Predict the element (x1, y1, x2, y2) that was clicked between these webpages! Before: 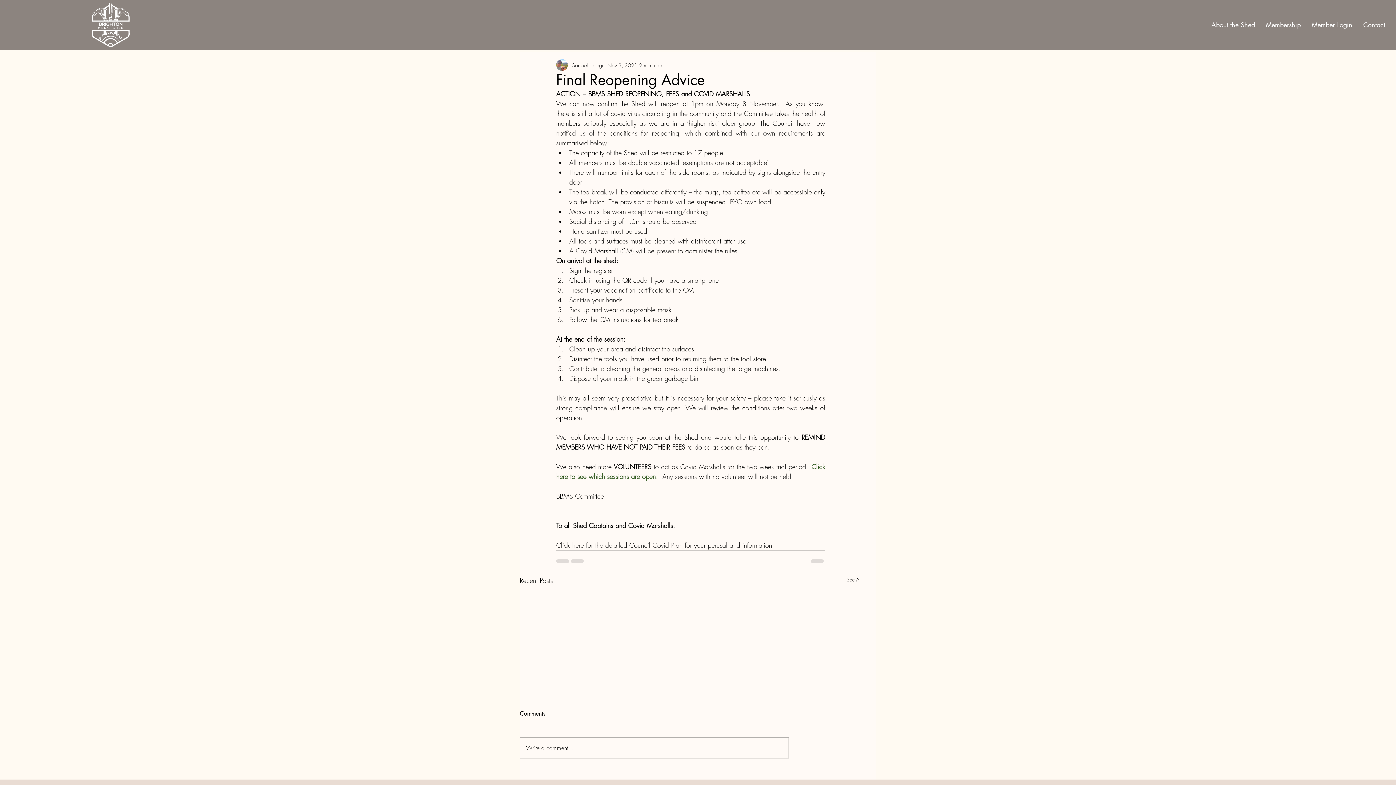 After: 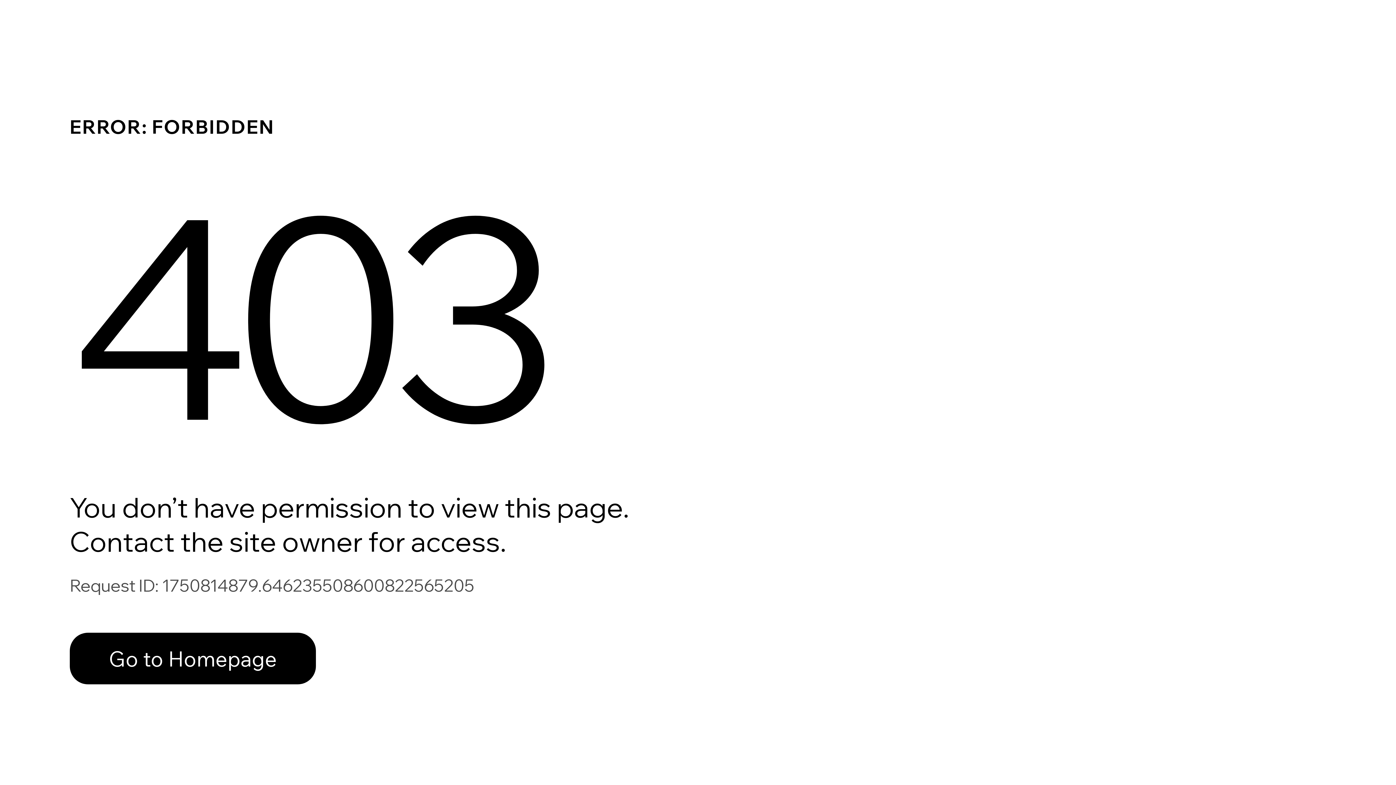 Action: label: Member Login bbox: (1306, 18, 1358, 30)